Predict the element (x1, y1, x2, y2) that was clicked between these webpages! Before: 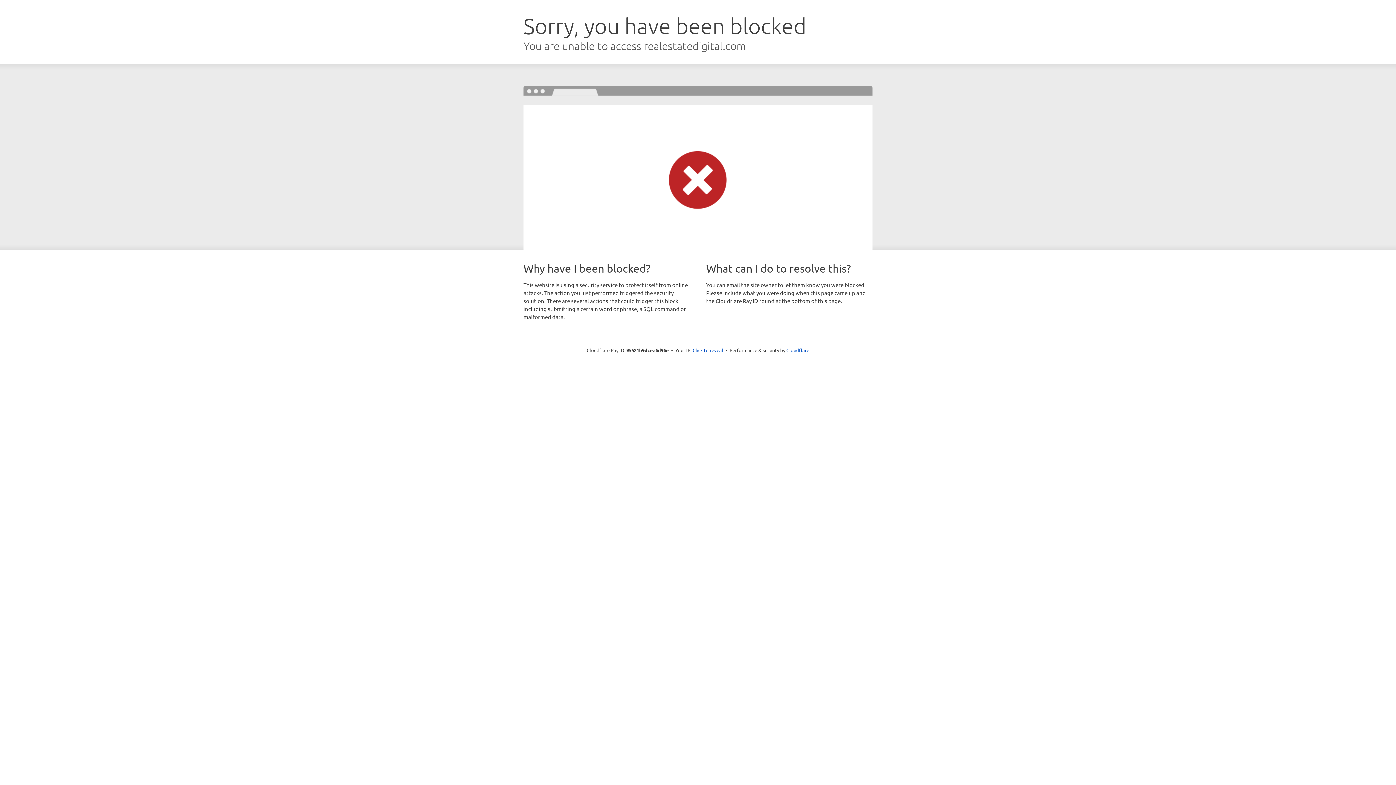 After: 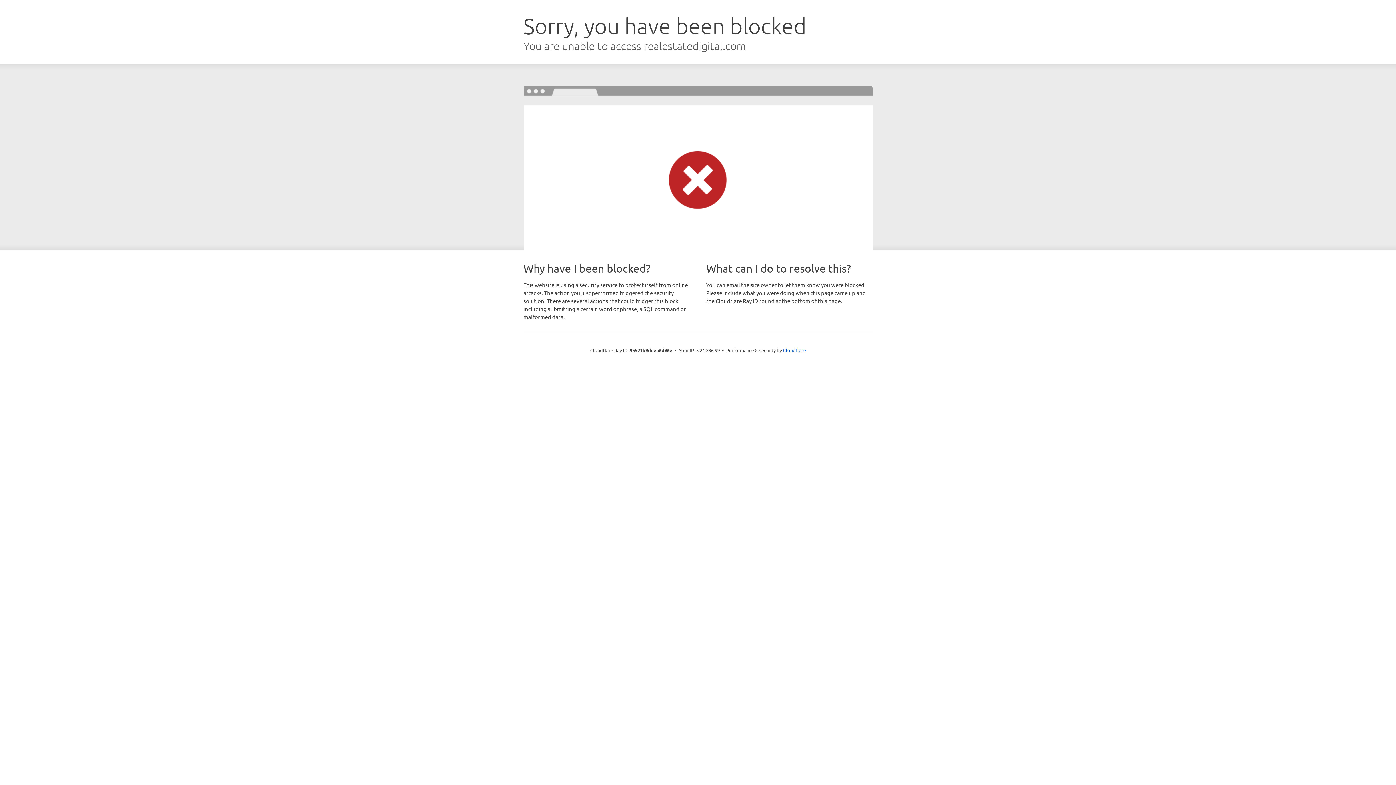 Action: bbox: (692, 346, 723, 353) label: Click to reveal